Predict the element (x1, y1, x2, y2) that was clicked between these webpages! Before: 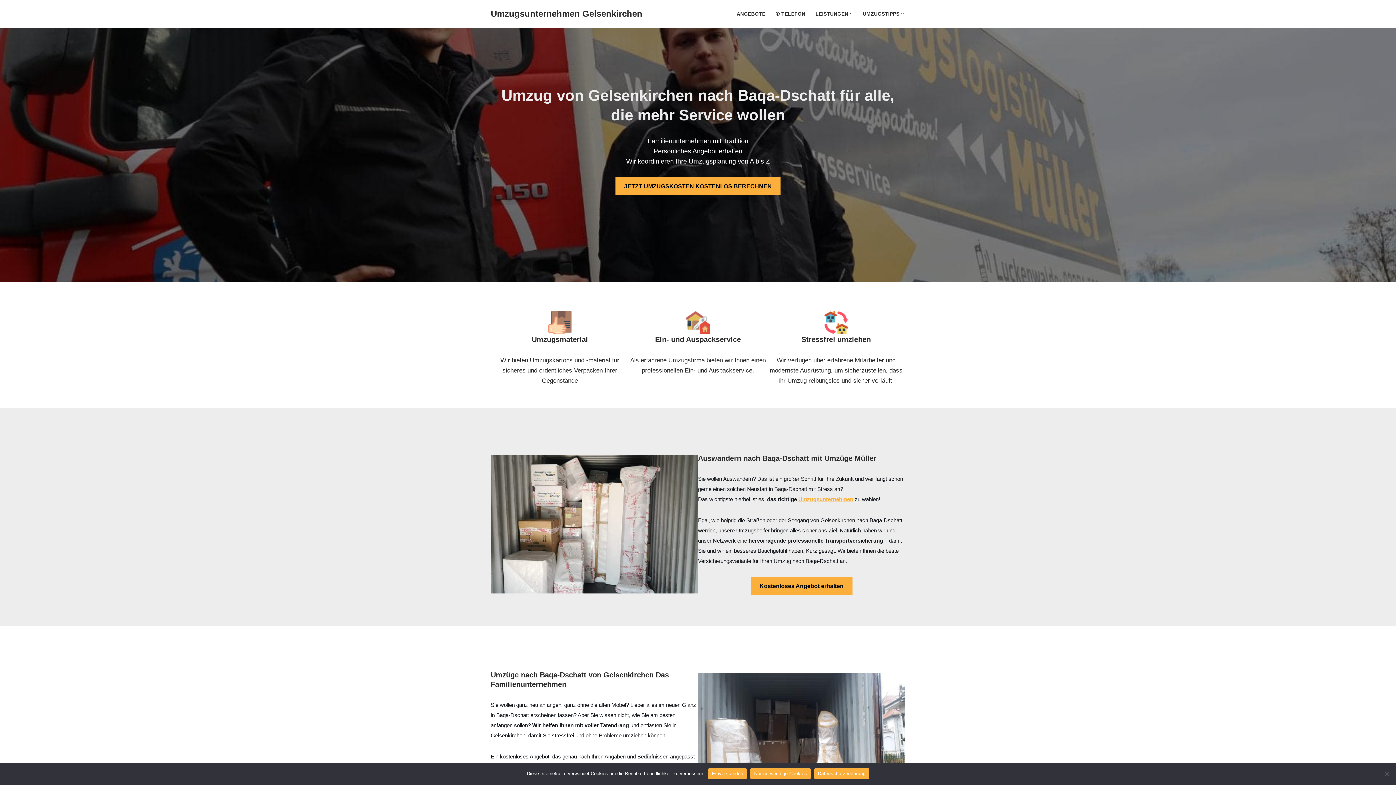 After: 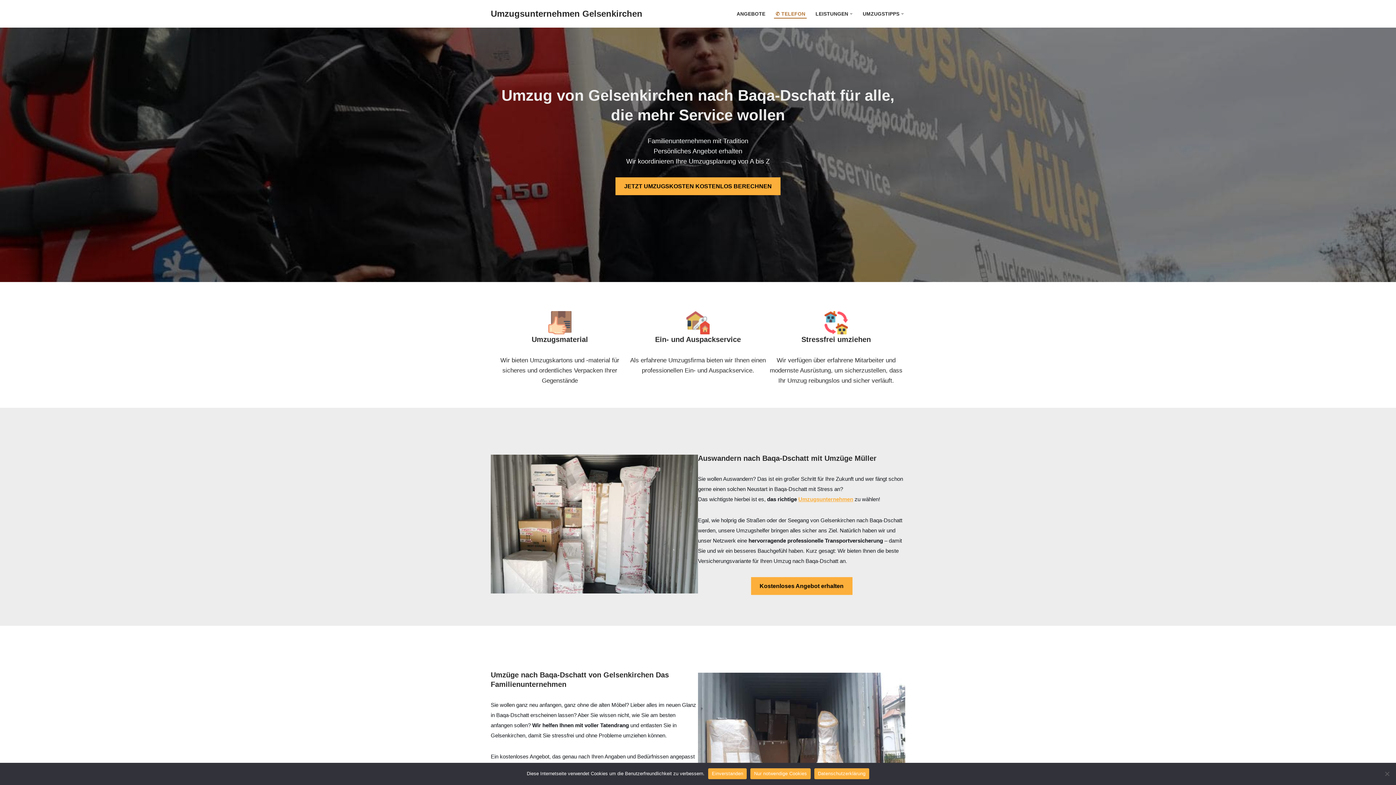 Action: label: ✆ TELEFON bbox: (775, 9, 805, 18)